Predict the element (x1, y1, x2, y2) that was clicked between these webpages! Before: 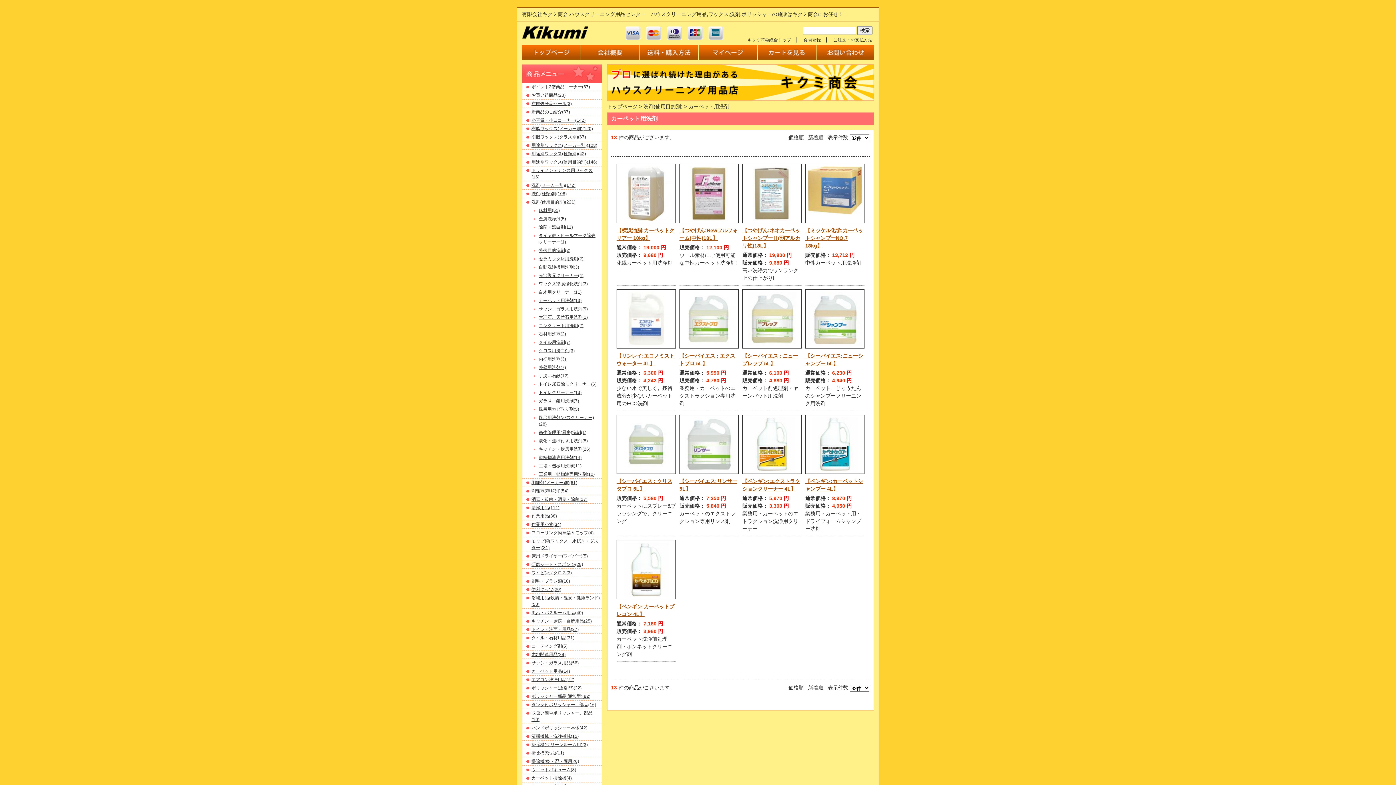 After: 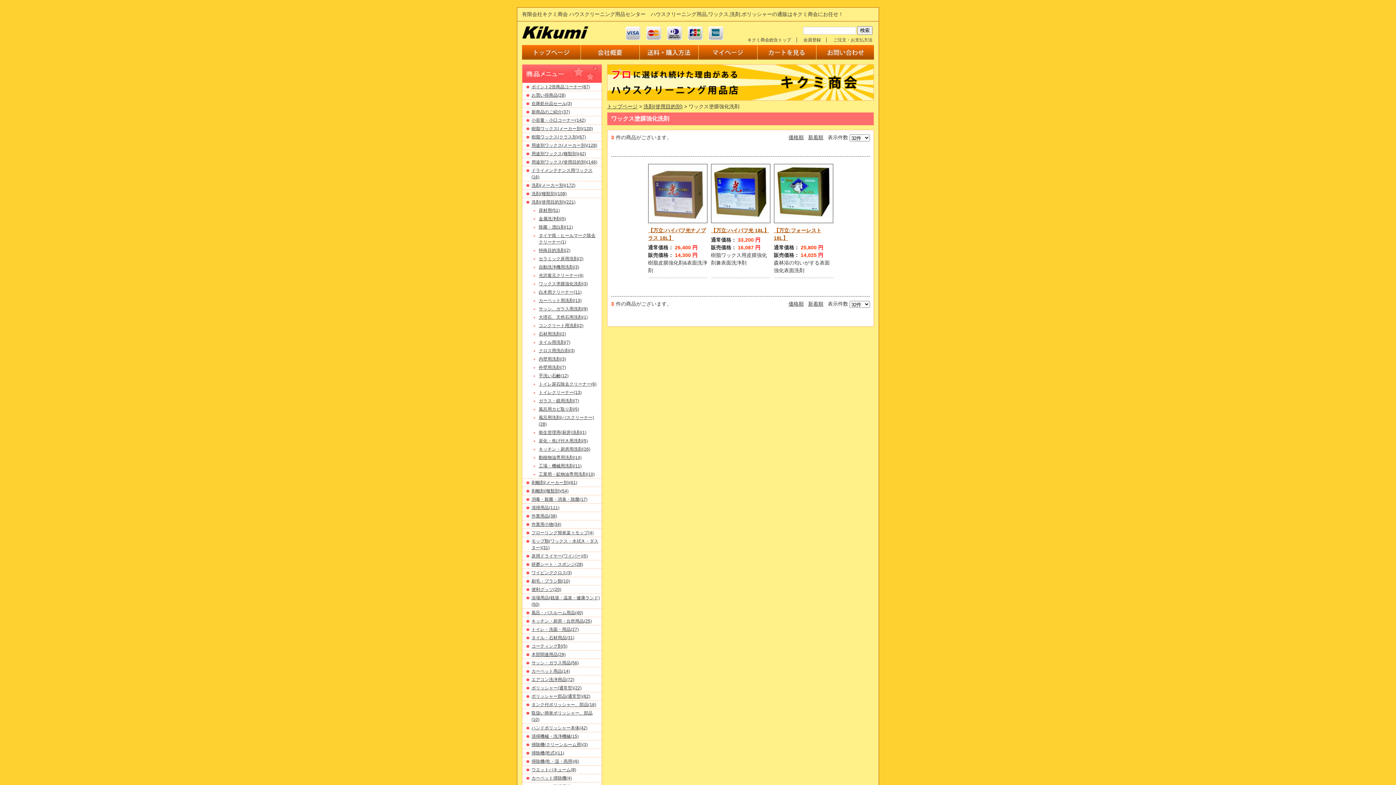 Action: label: ワックス塗膜強化洗剤(3) bbox: (538, 281, 588, 286)